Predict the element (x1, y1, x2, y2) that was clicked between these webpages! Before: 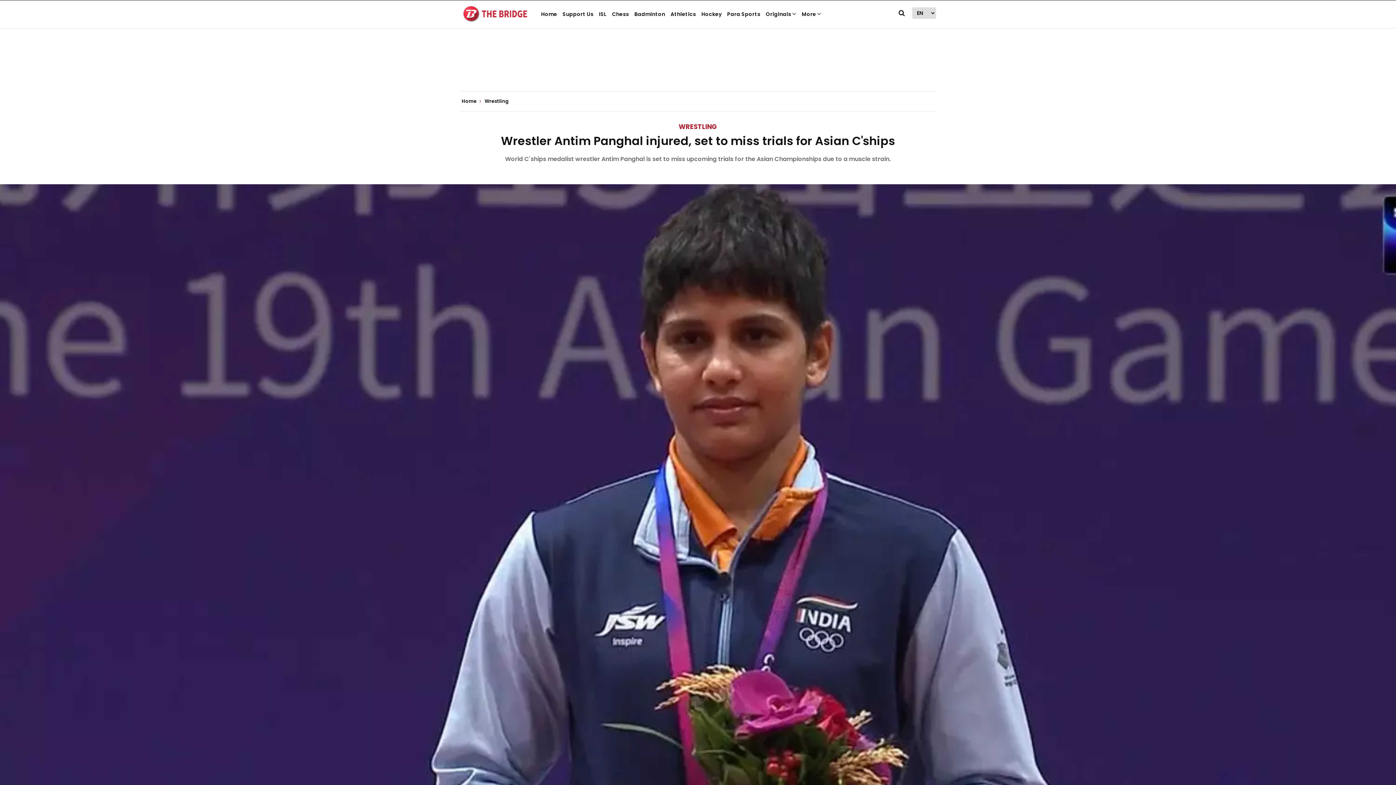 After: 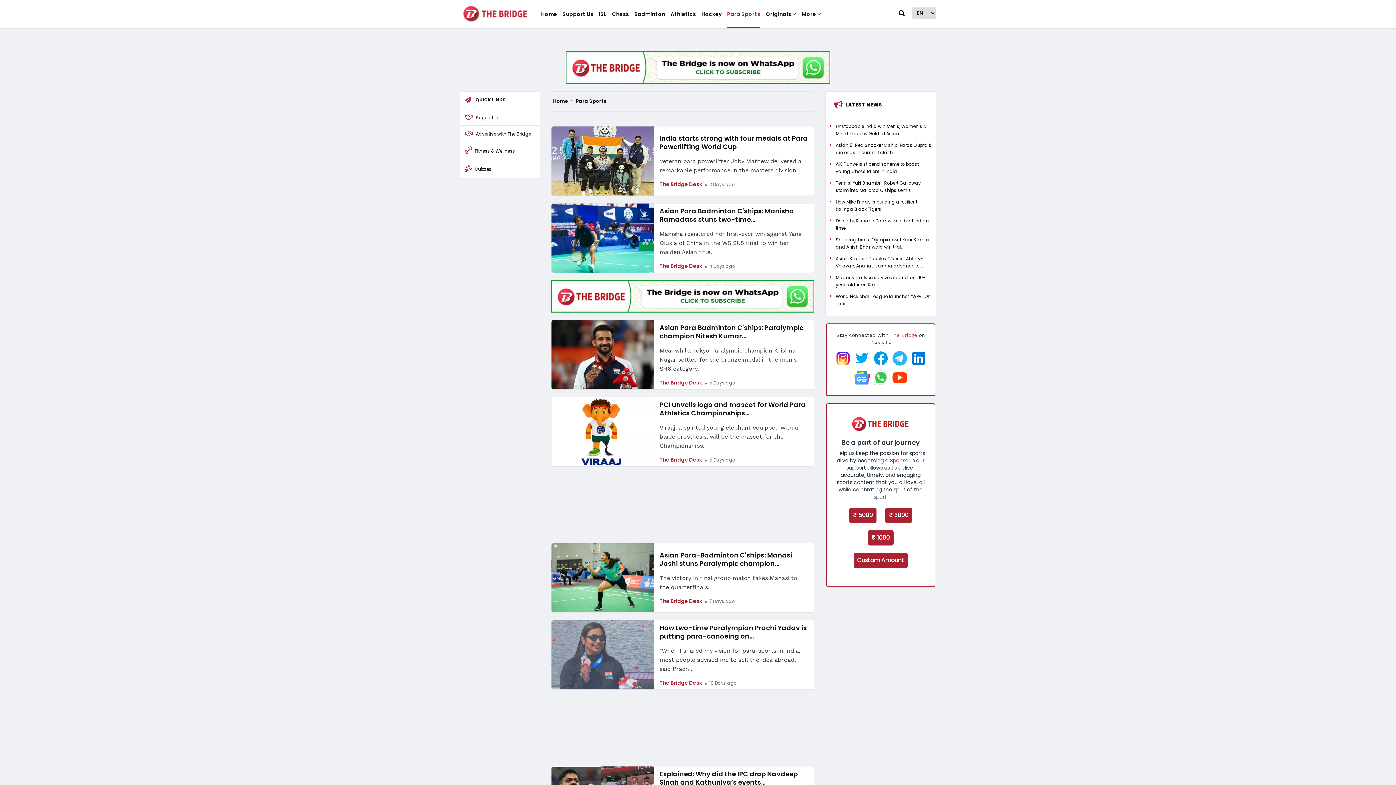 Action: label: Para Sports bbox: (727, 5, 760, 28)